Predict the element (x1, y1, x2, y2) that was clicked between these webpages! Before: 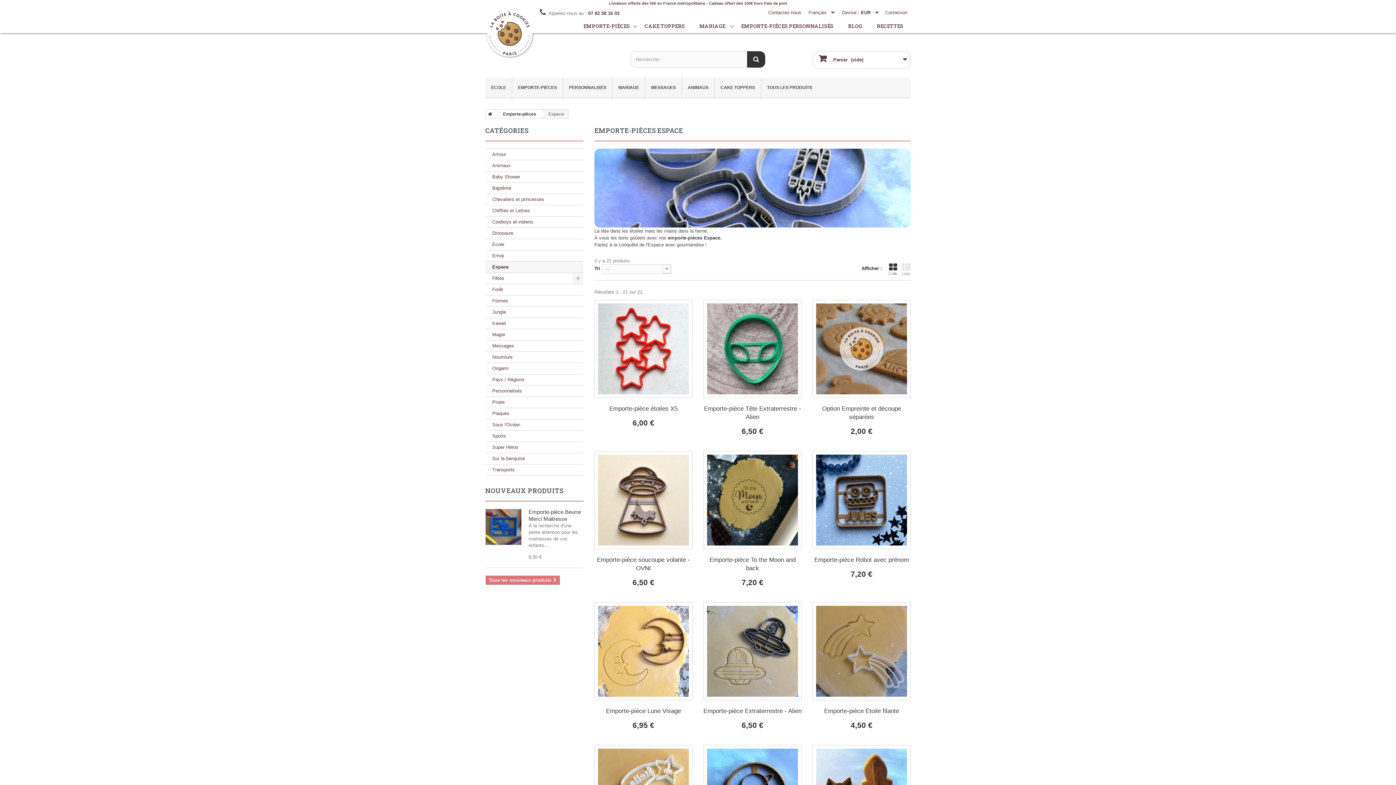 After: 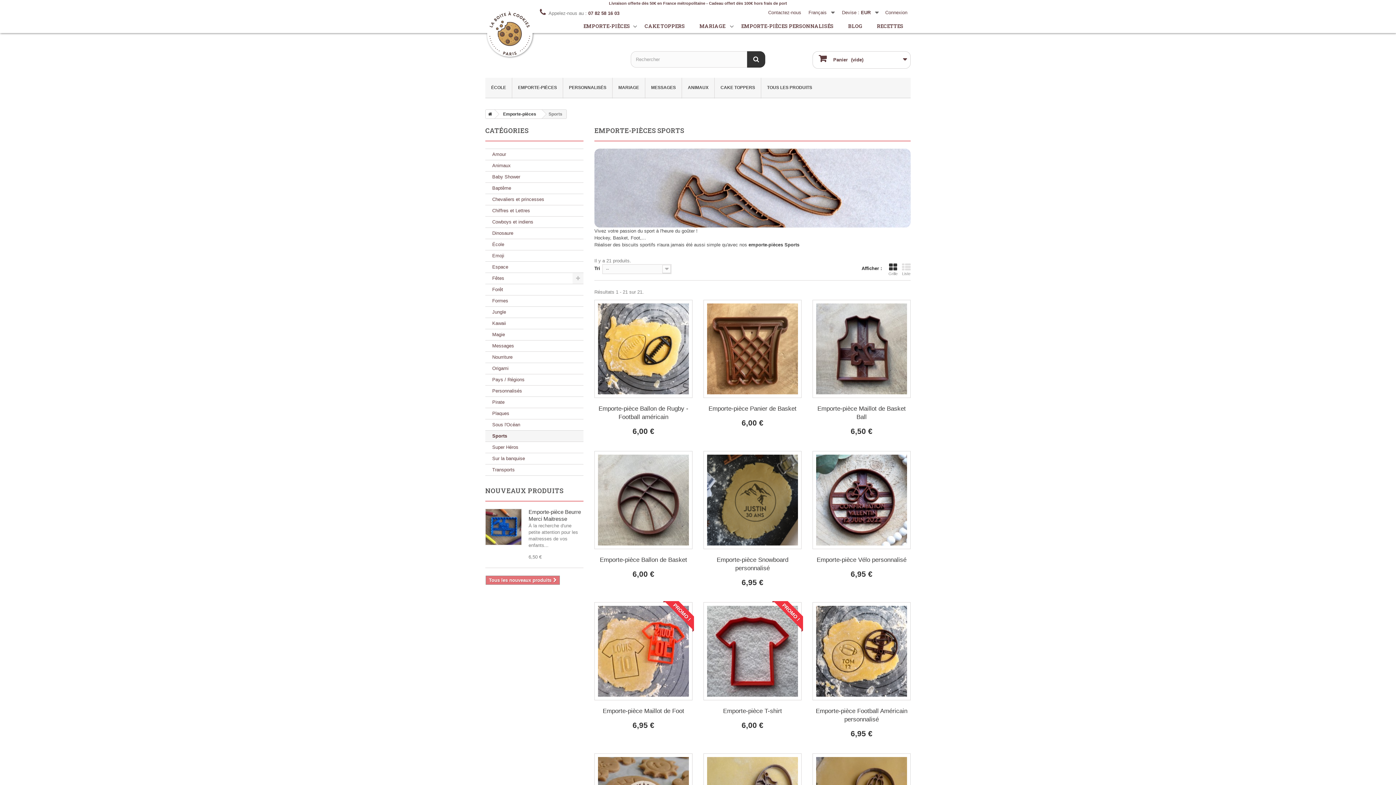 Action: label: Sports bbox: (485, 430, 583, 442)